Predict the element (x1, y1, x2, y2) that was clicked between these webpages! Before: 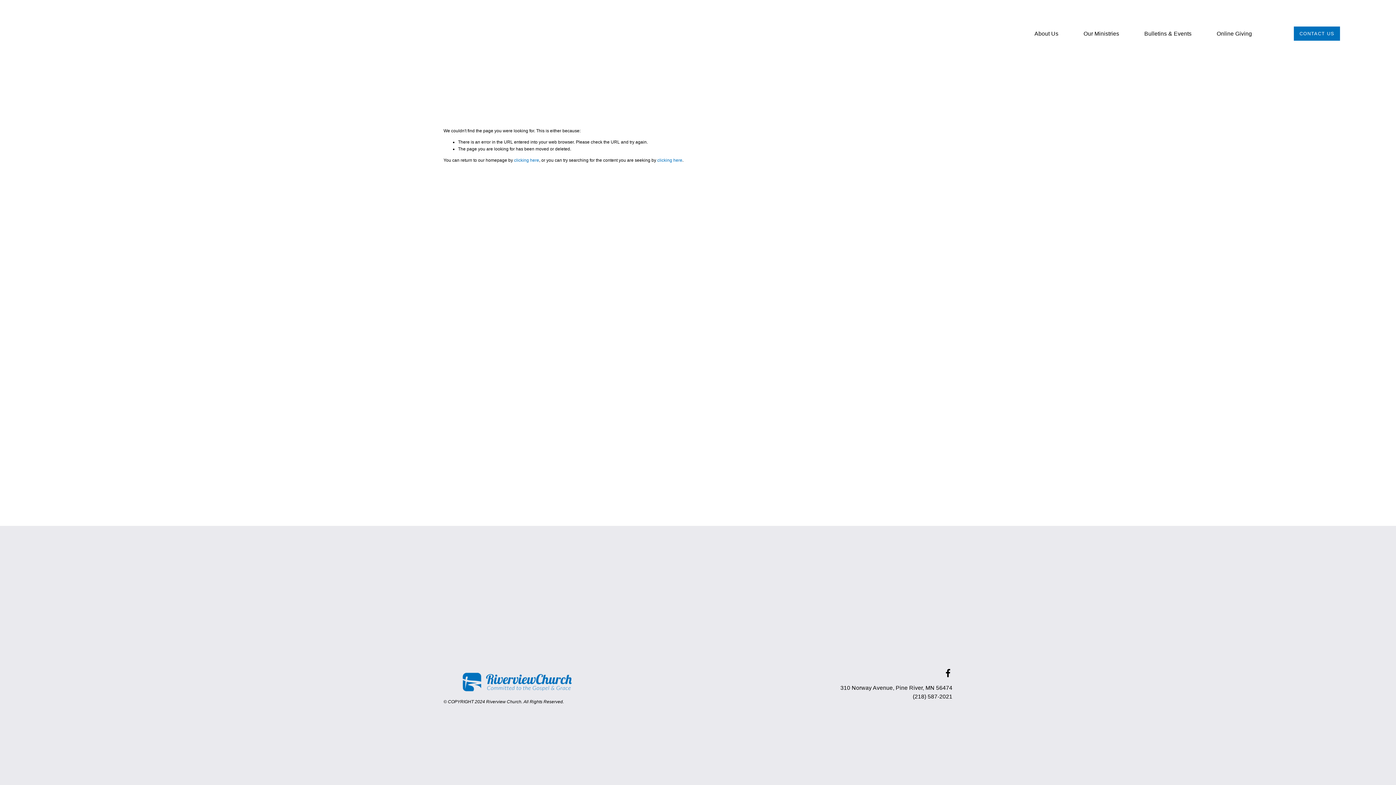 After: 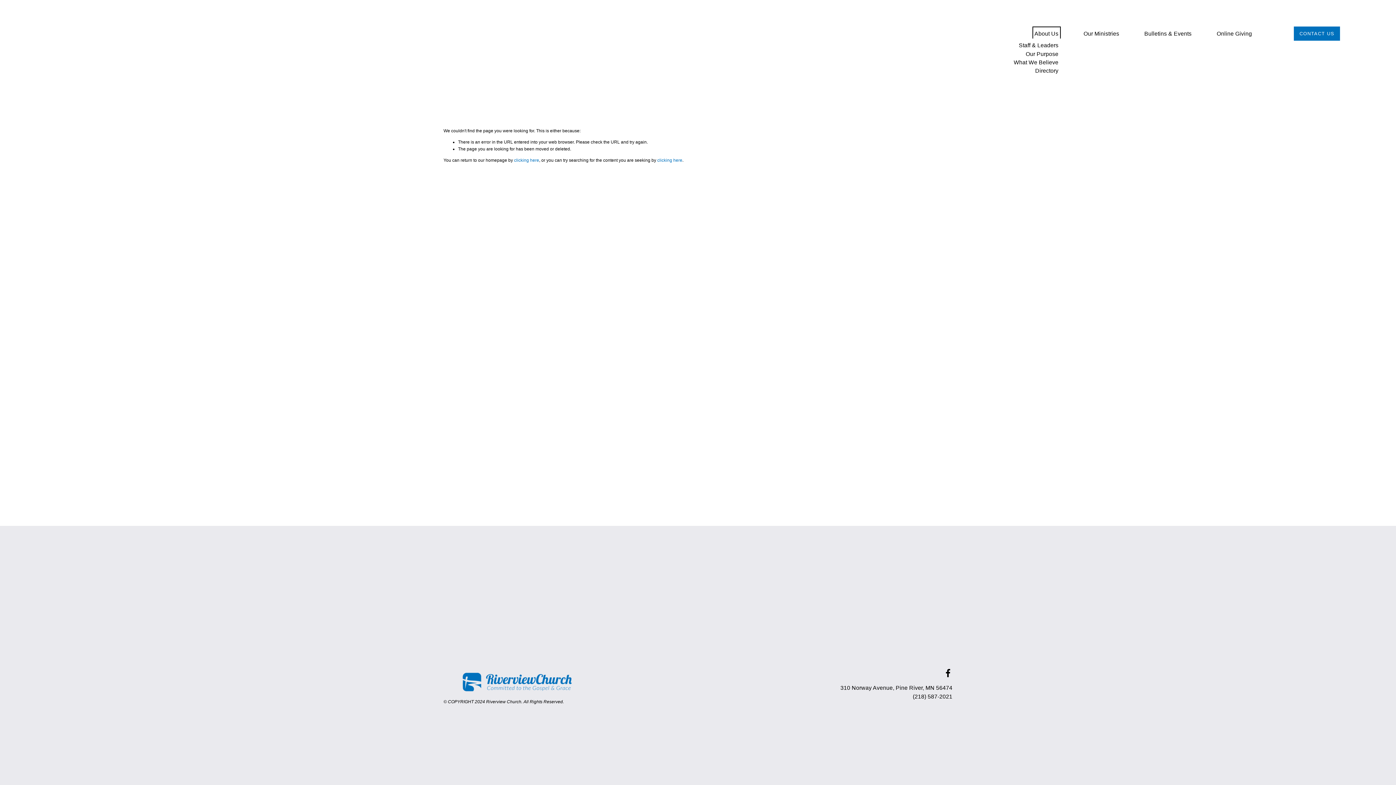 Action: bbox: (1034, 28, 1058, 38) label: folder dropdown